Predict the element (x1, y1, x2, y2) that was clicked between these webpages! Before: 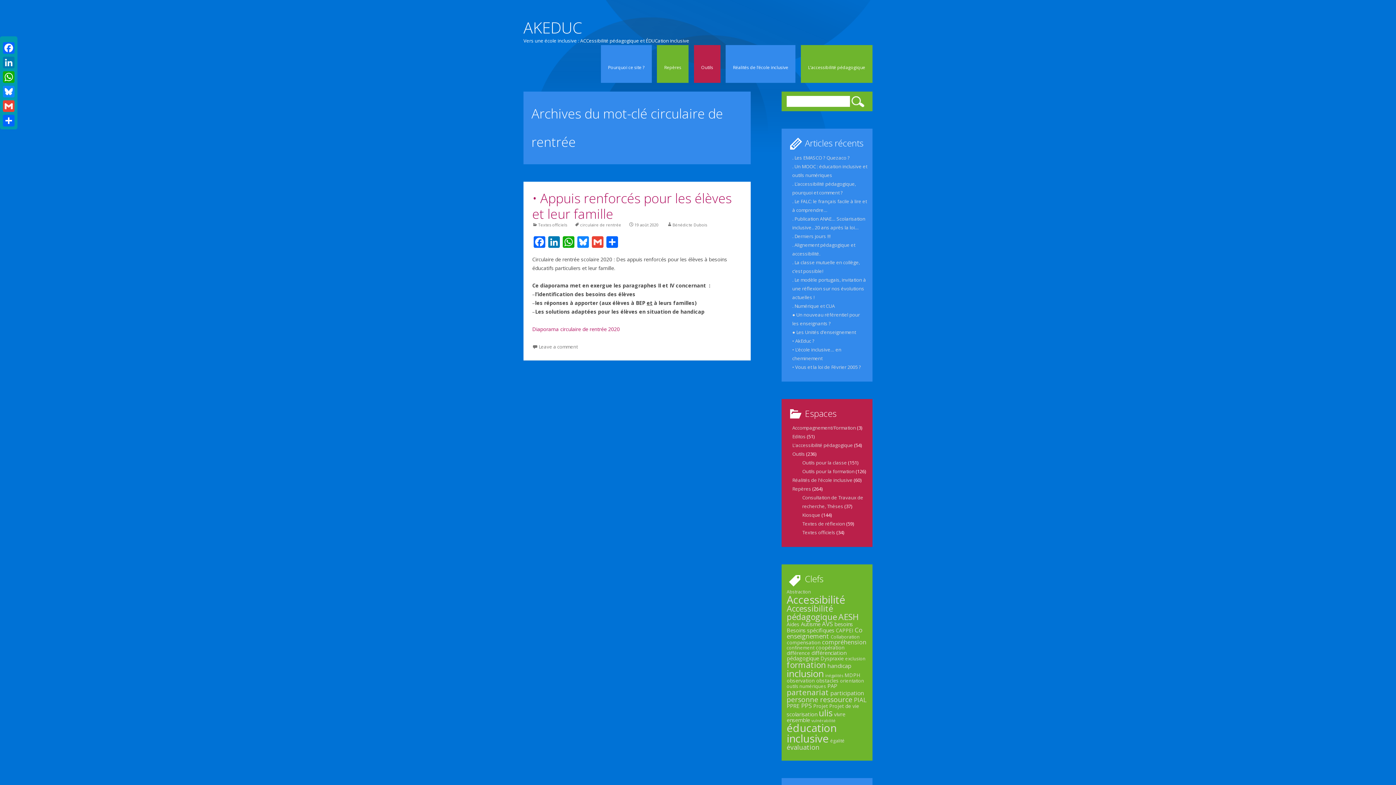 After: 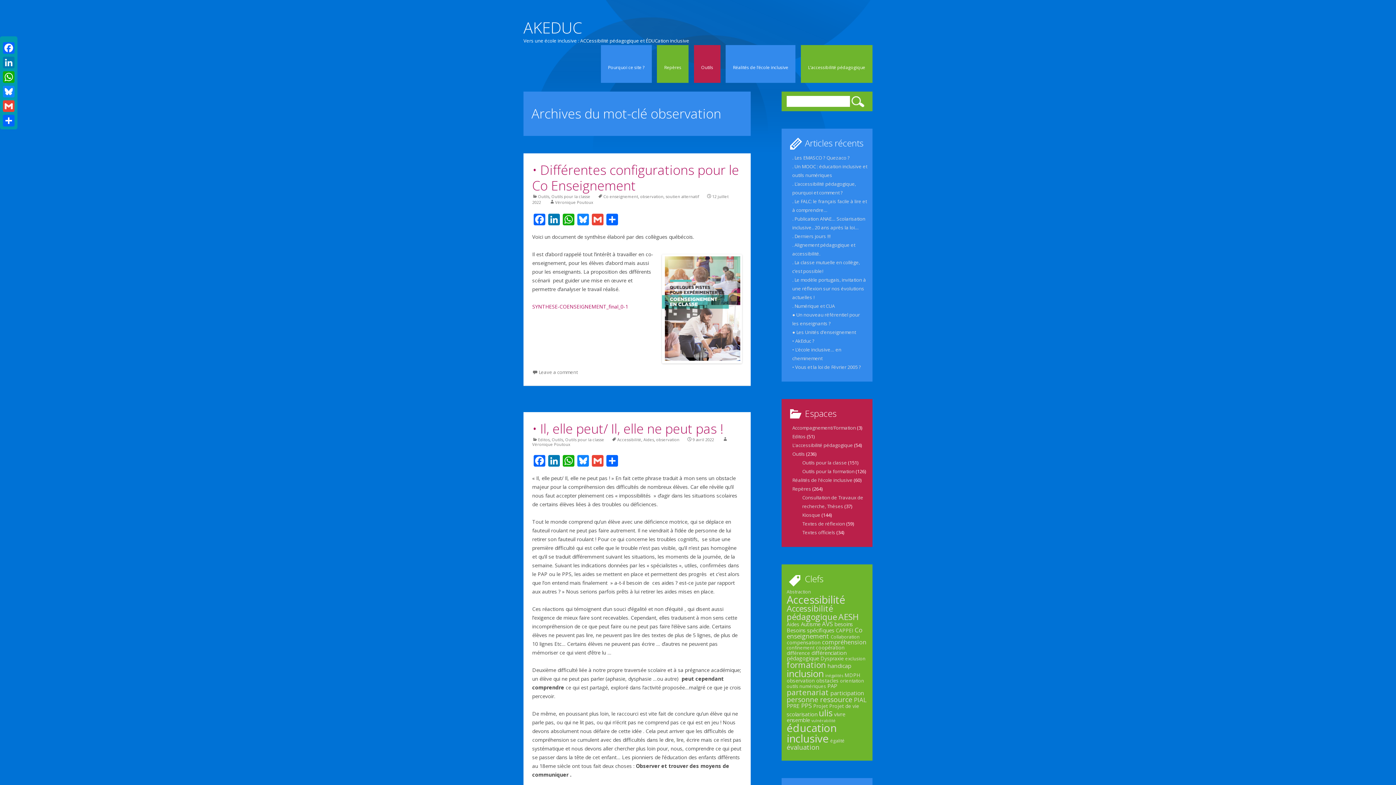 Action: label: observation (5 éléments) bbox: (786, 677, 814, 684)